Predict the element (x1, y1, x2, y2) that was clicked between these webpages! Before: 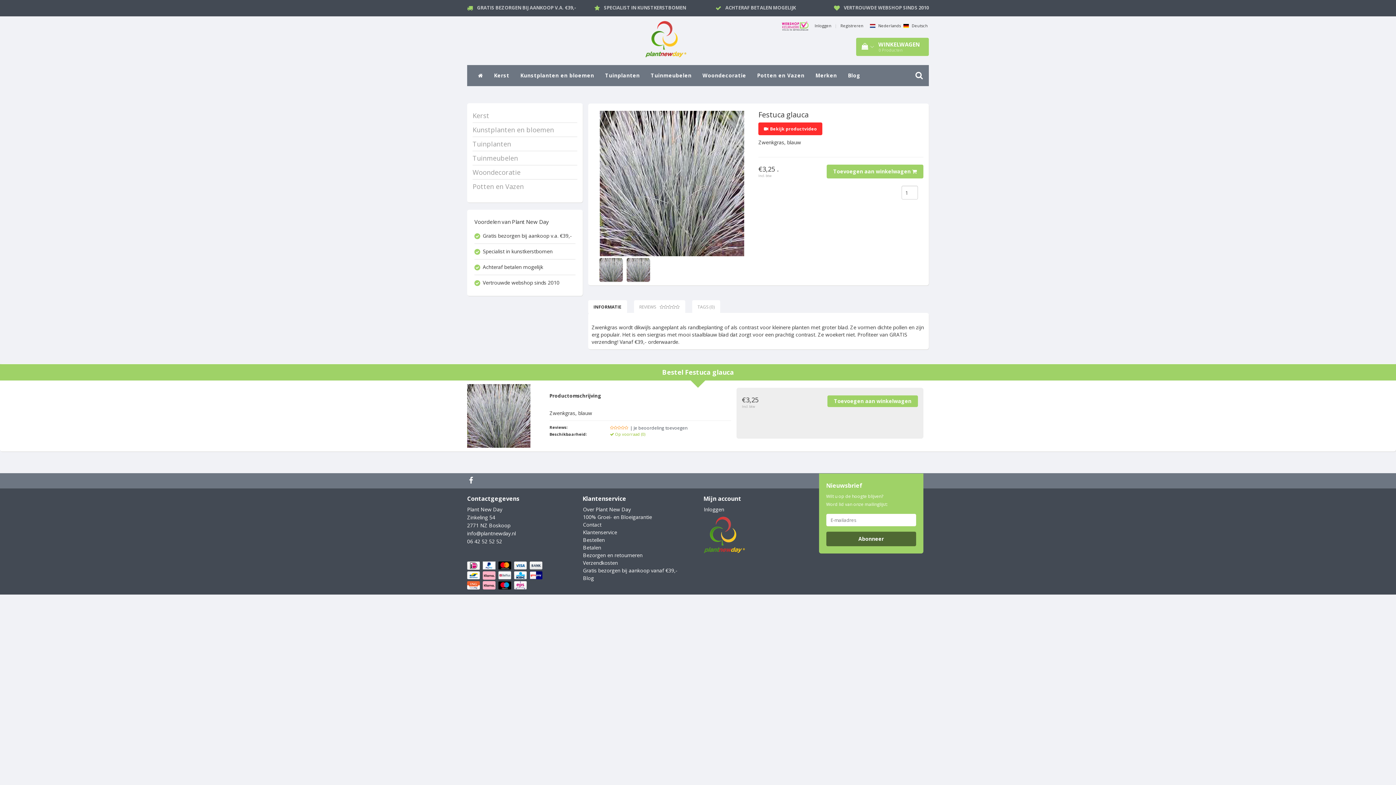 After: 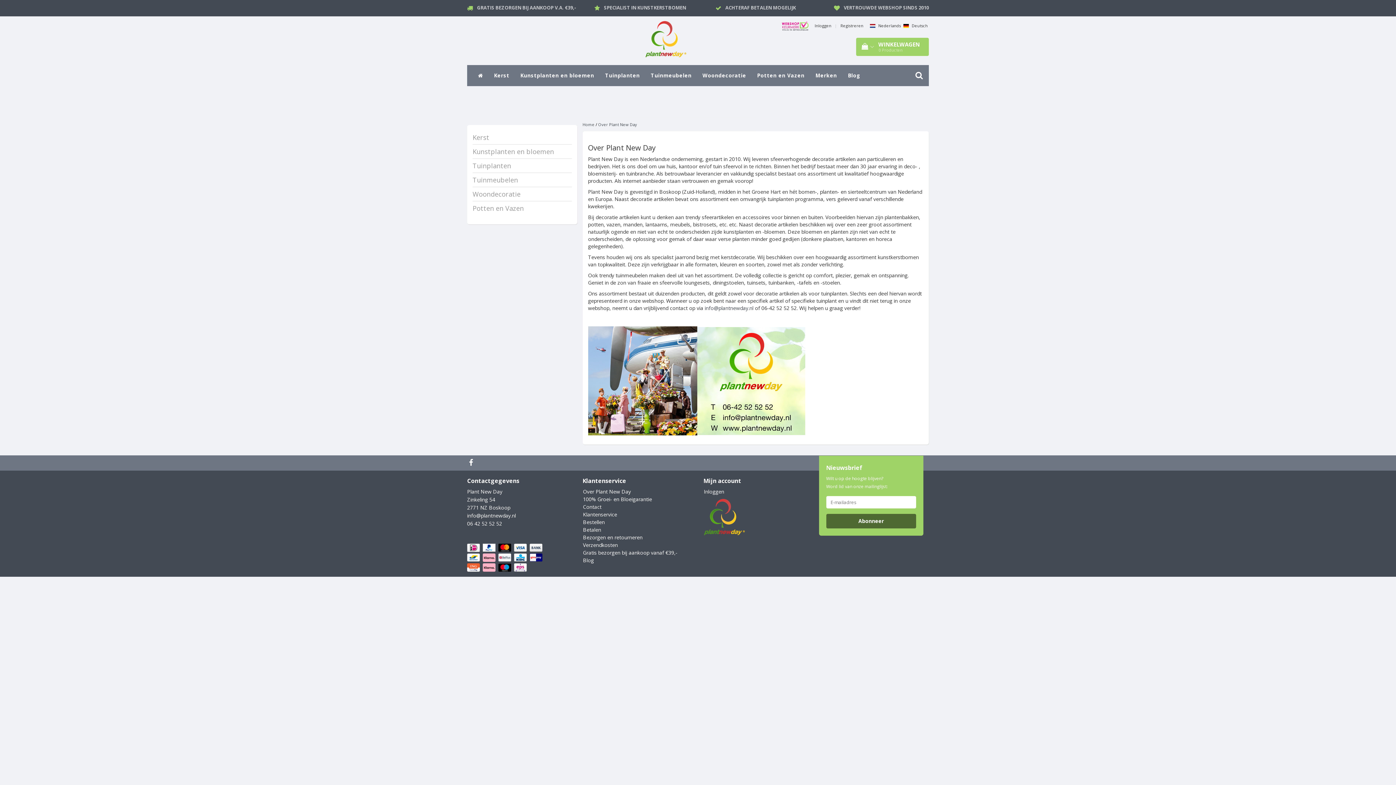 Action: label: Over Plant New Day bbox: (583, 506, 631, 513)